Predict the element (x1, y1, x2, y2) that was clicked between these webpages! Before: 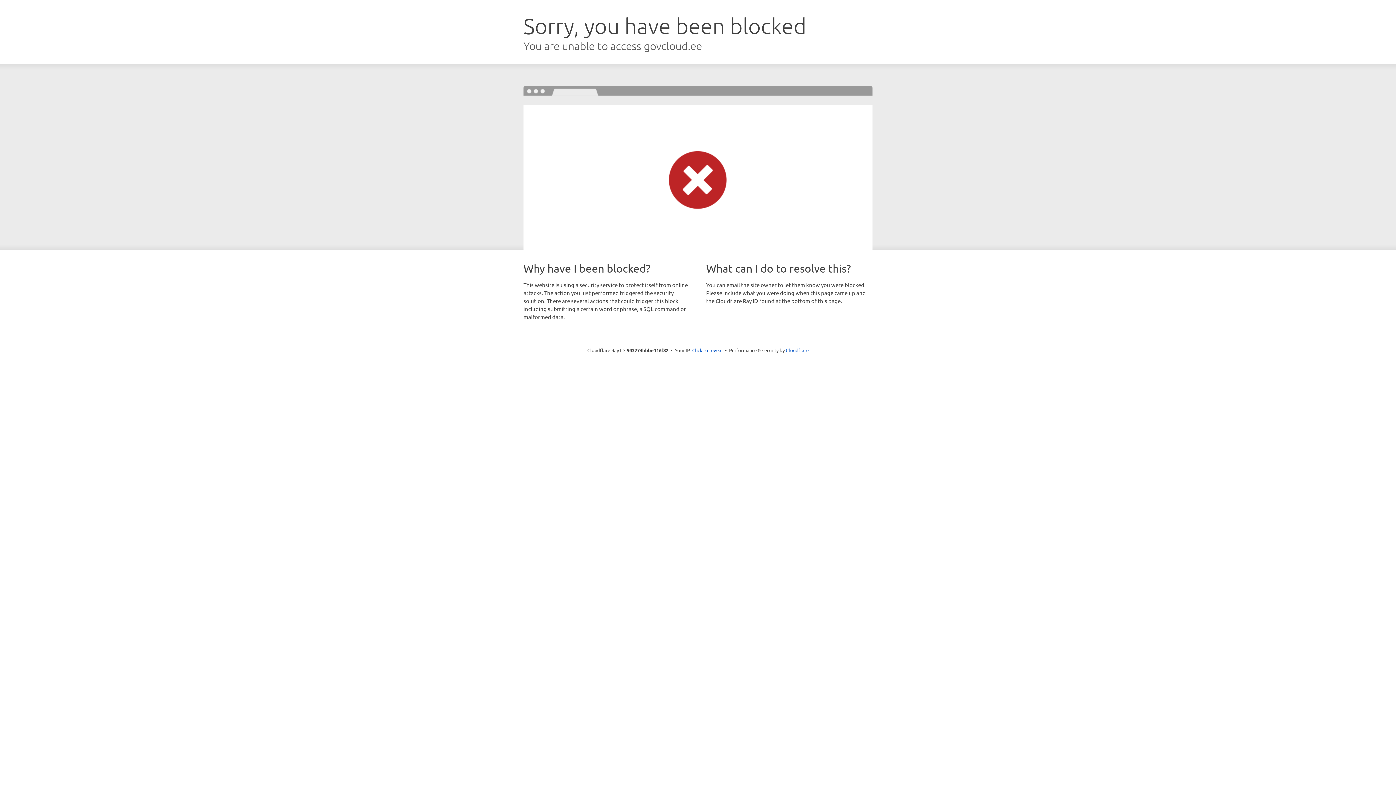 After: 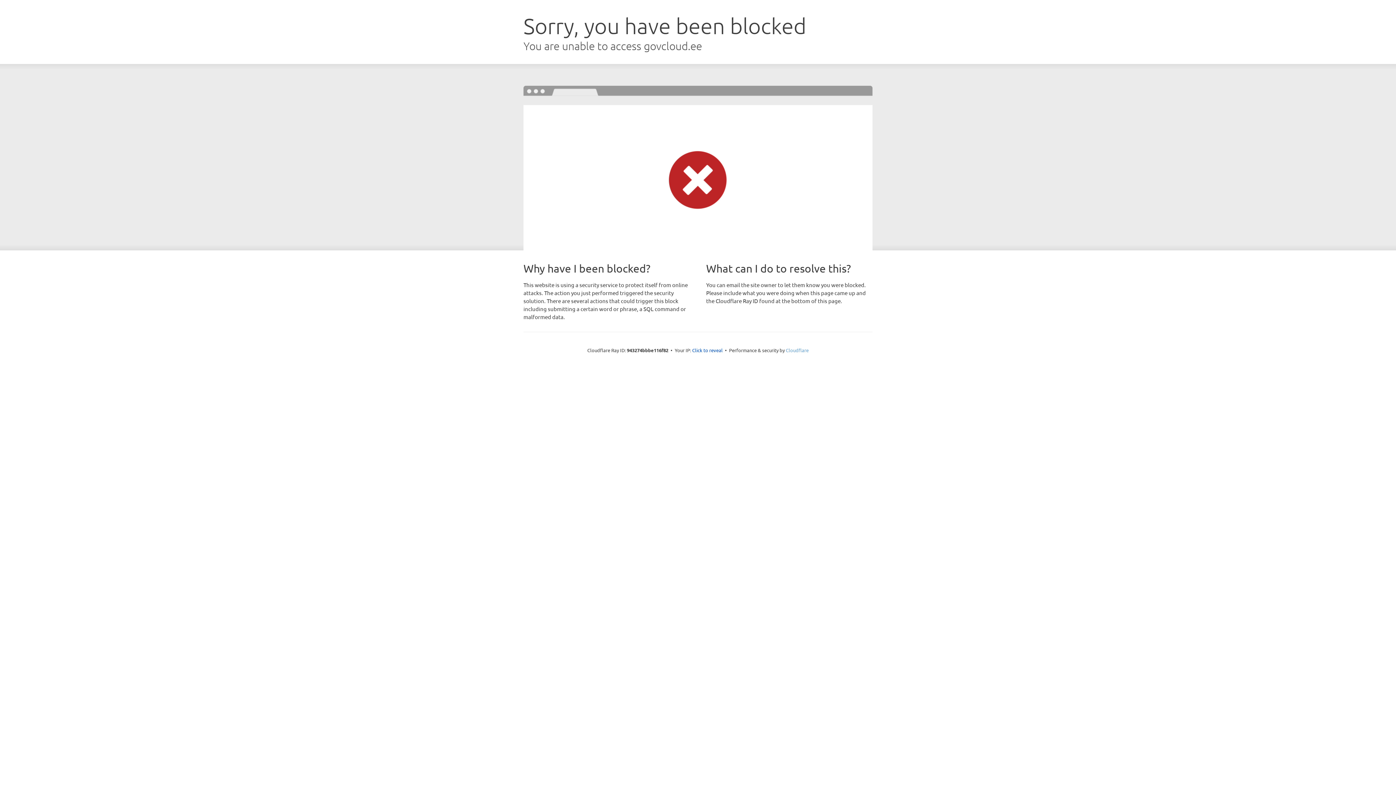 Action: bbox: (786, 347, 808, 353) label: Cloudflare